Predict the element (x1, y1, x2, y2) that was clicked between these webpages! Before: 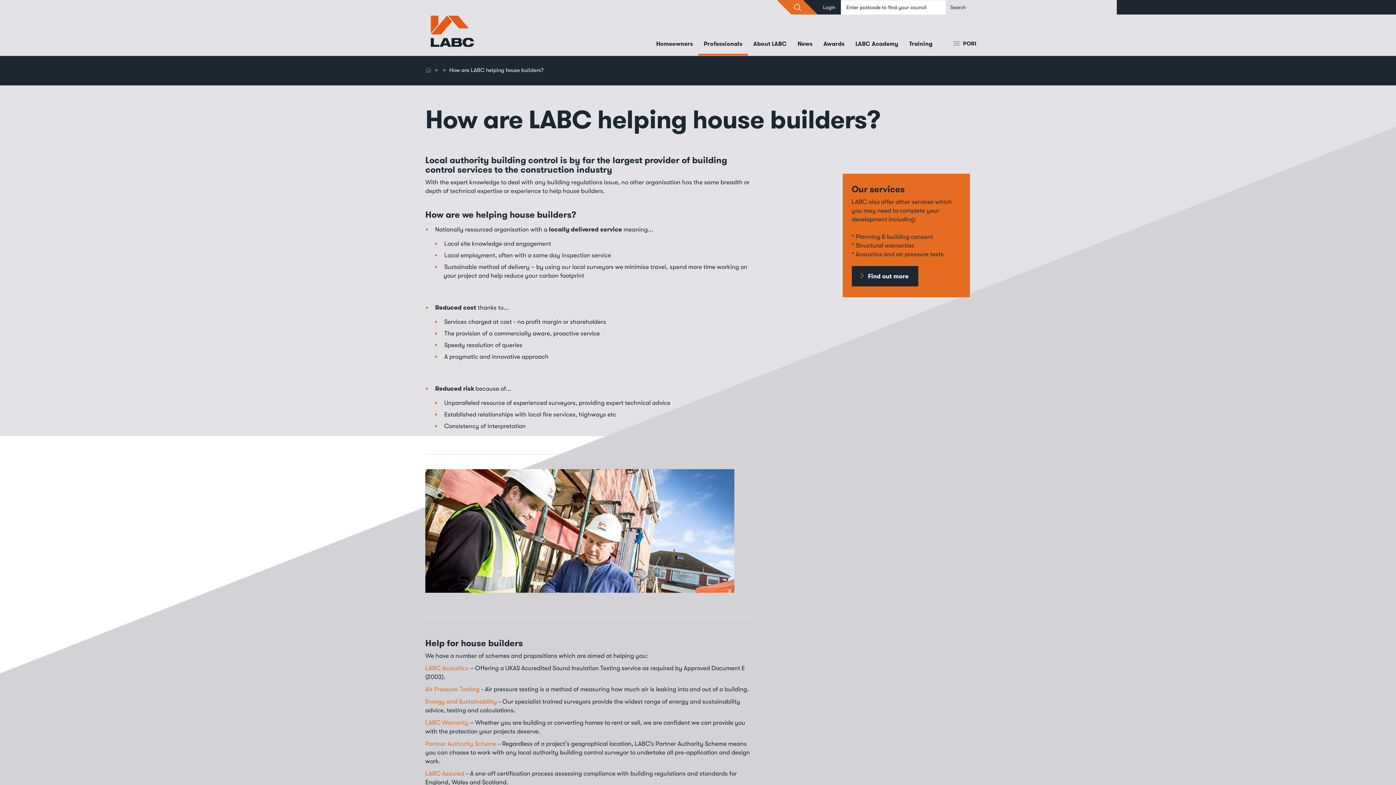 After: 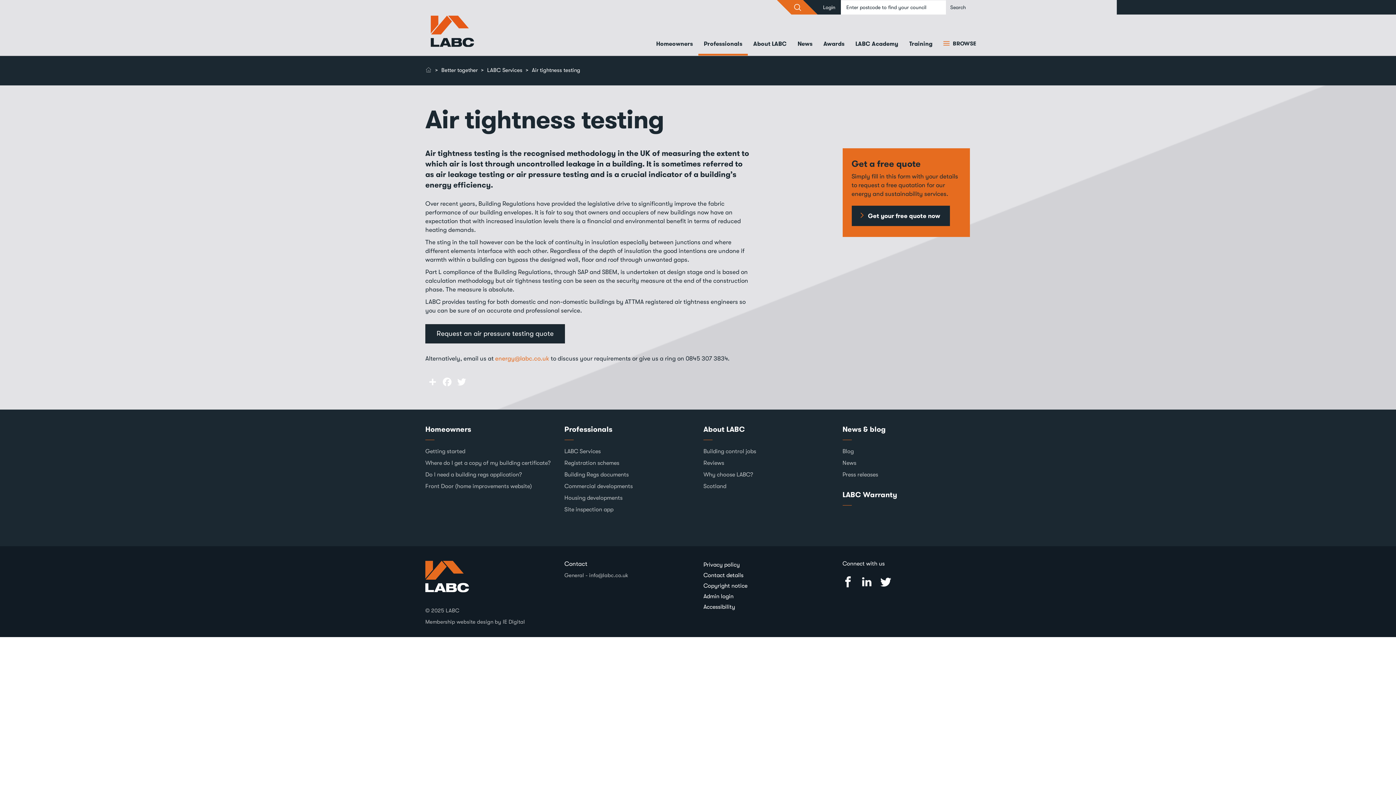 Action: label: Air Pressure Testing bbox: (425, 686, 479, 692)